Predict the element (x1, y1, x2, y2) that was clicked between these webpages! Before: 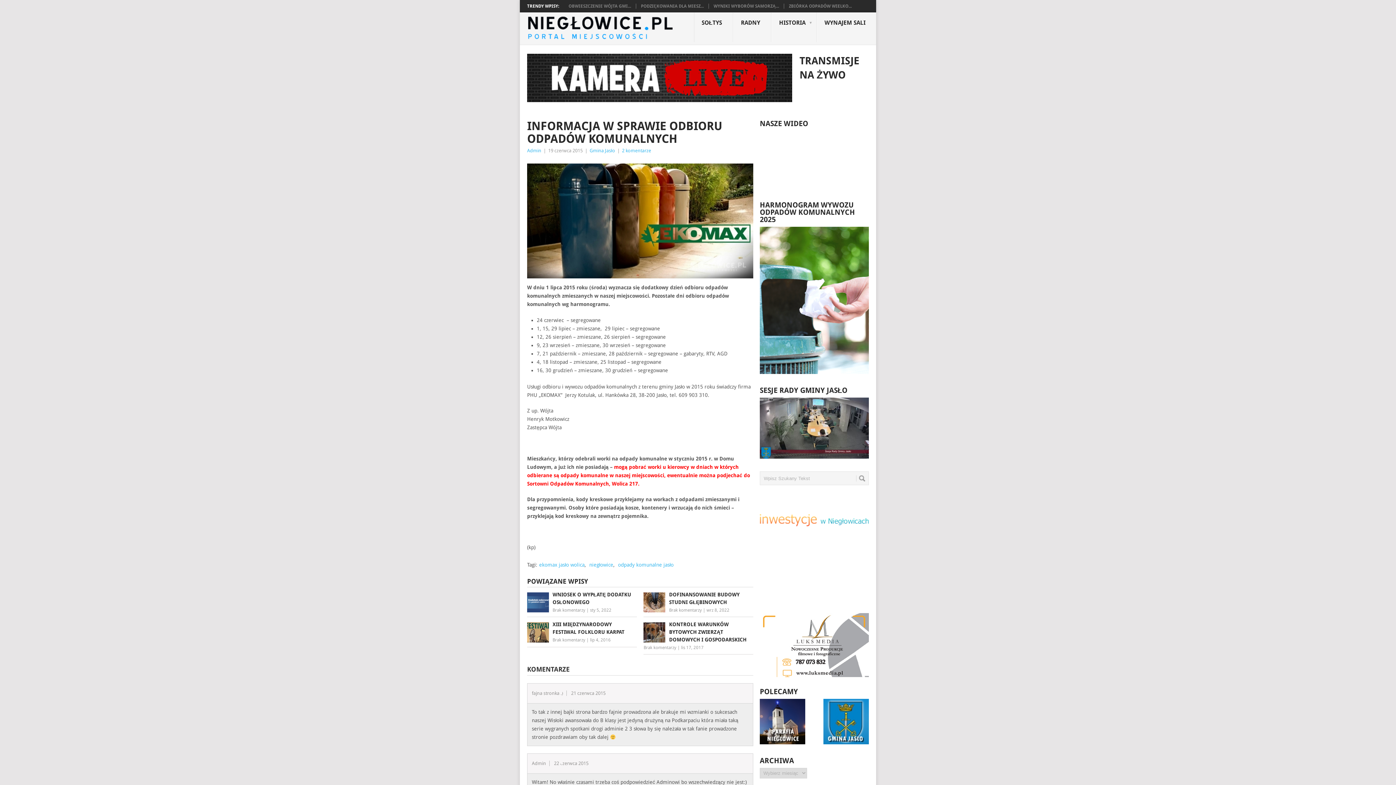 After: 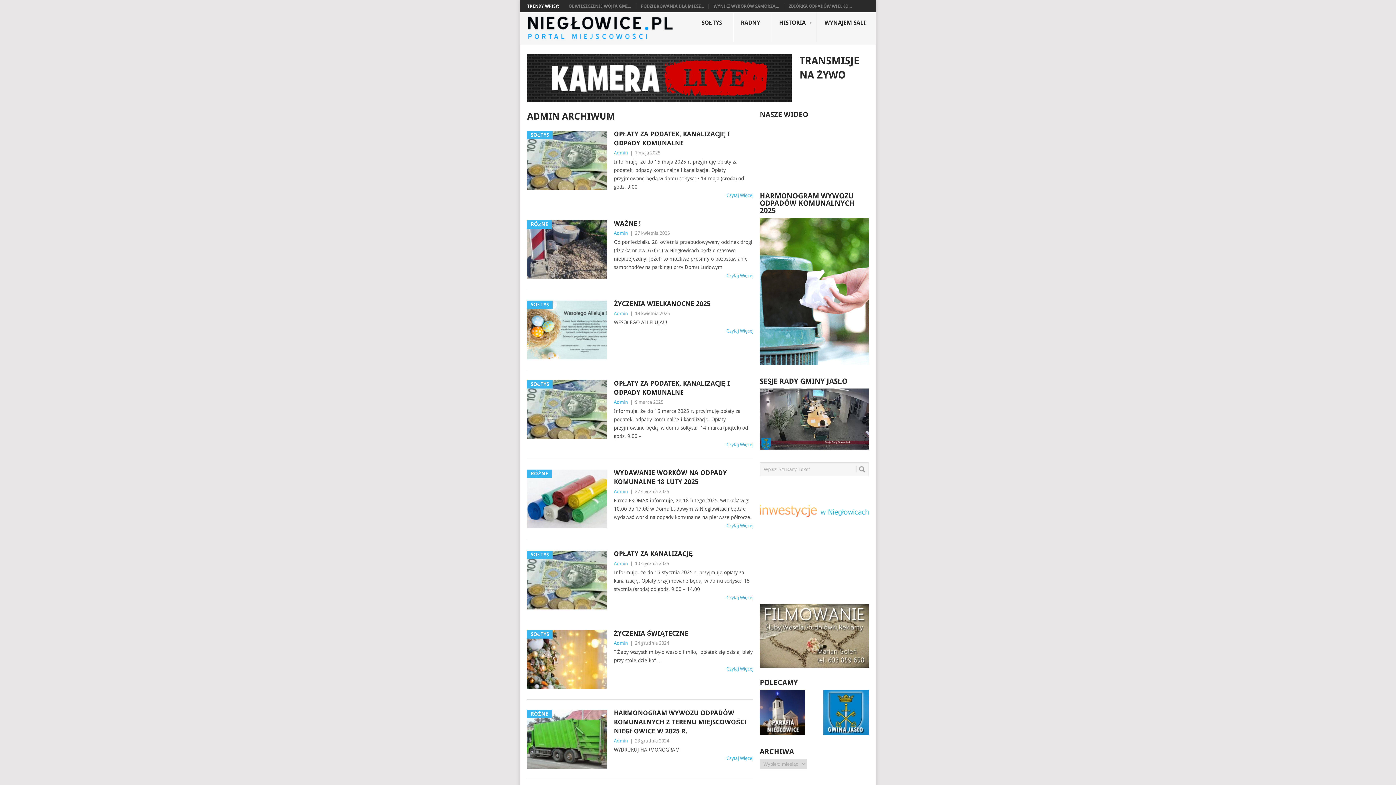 Action: label: Admin bbox: (527, 148, 541, 153)